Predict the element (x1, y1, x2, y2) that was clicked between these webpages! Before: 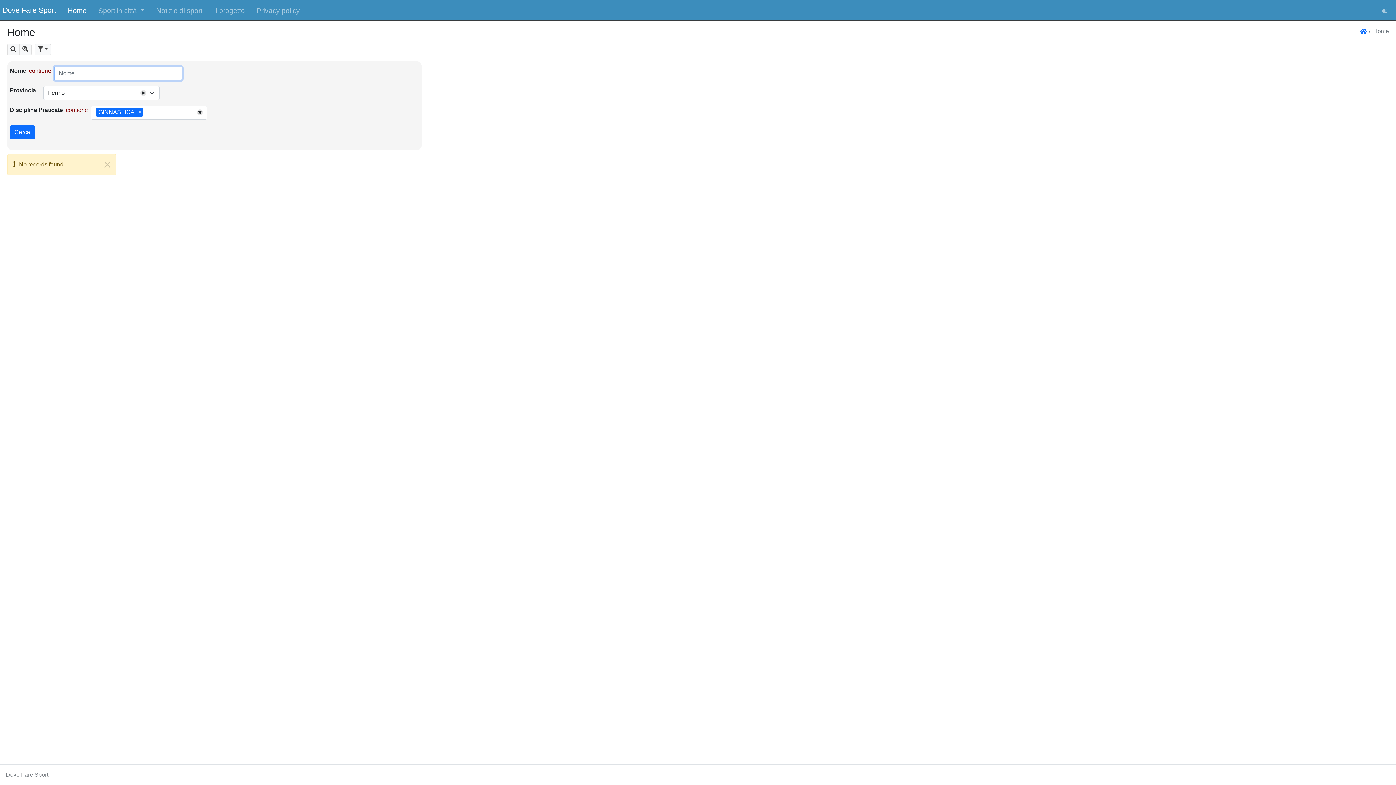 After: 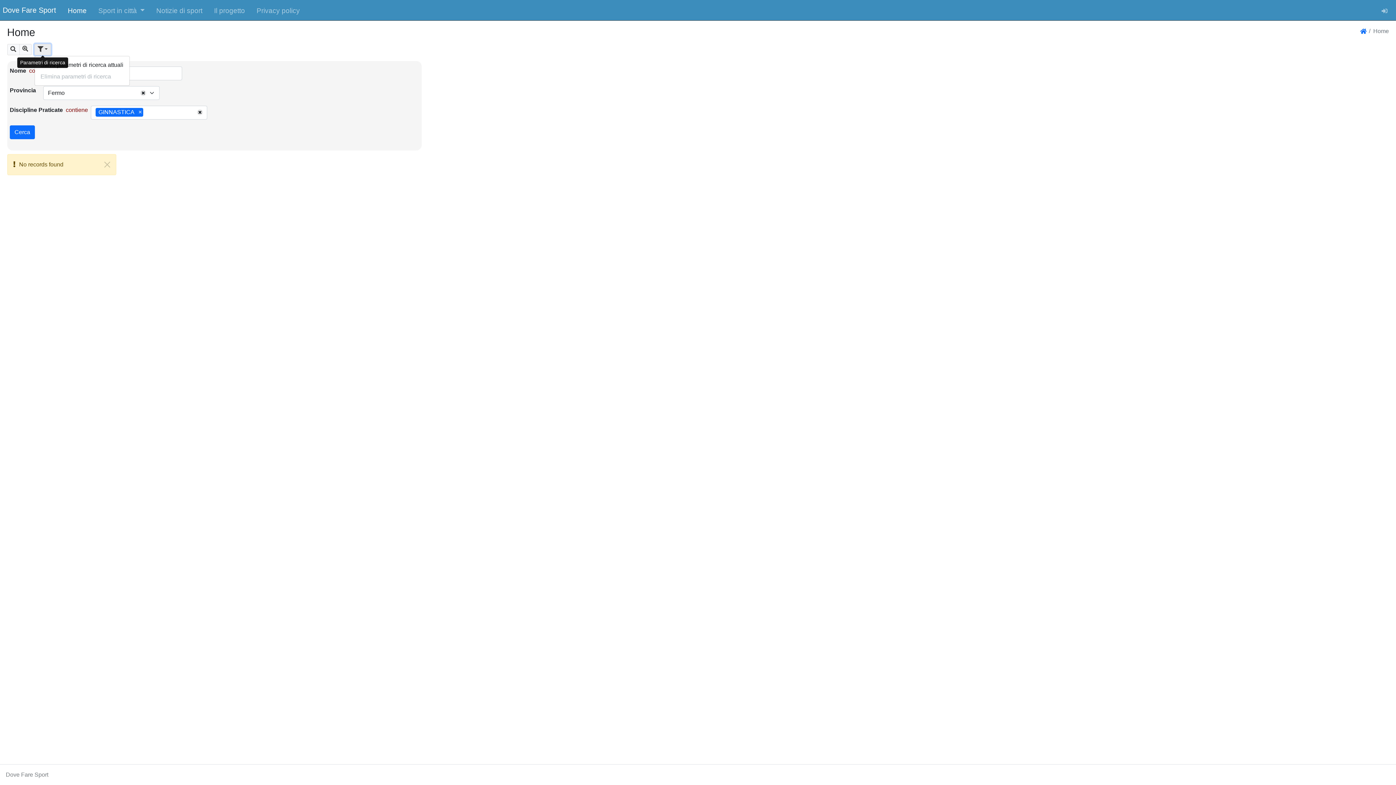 Action: label: Parametri di ricerca bbox: (34, 44, 51, 55)